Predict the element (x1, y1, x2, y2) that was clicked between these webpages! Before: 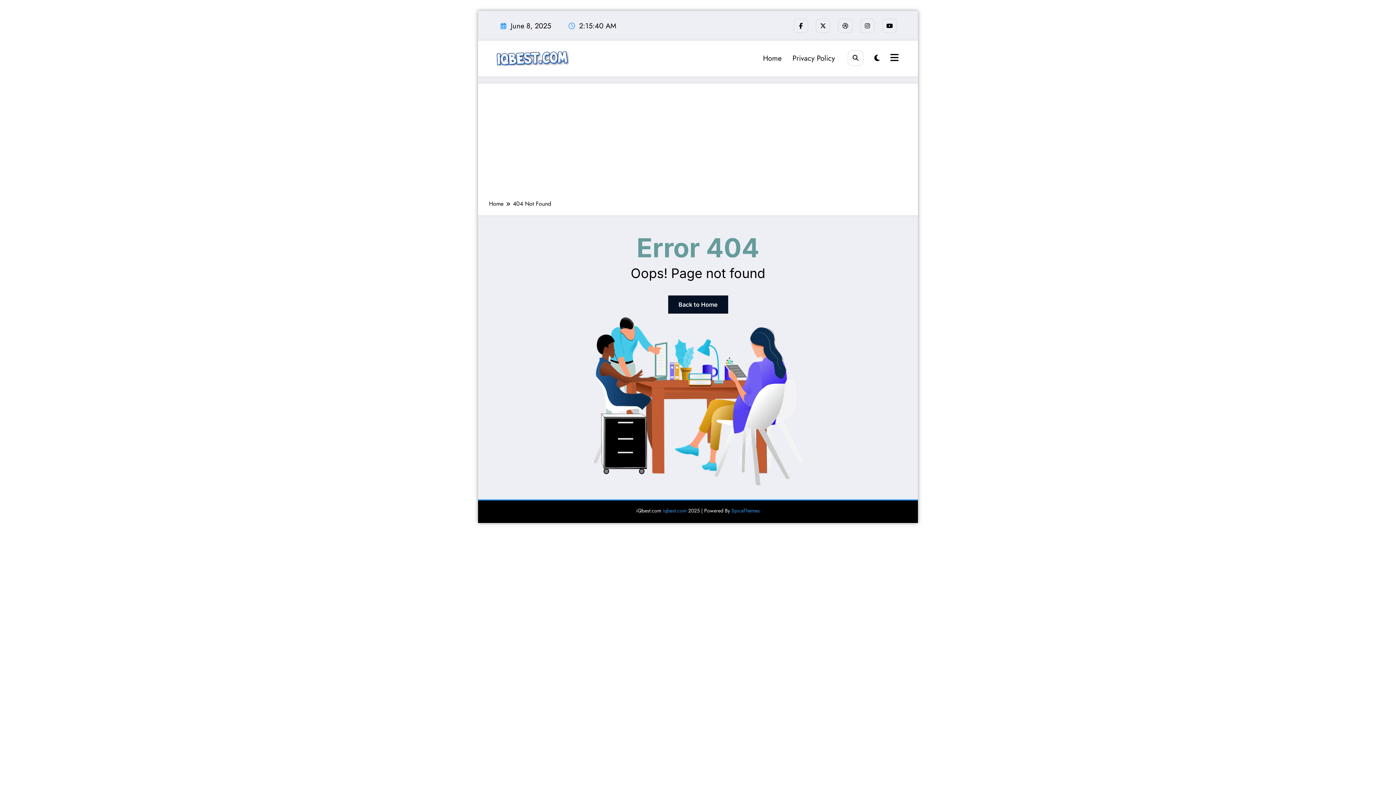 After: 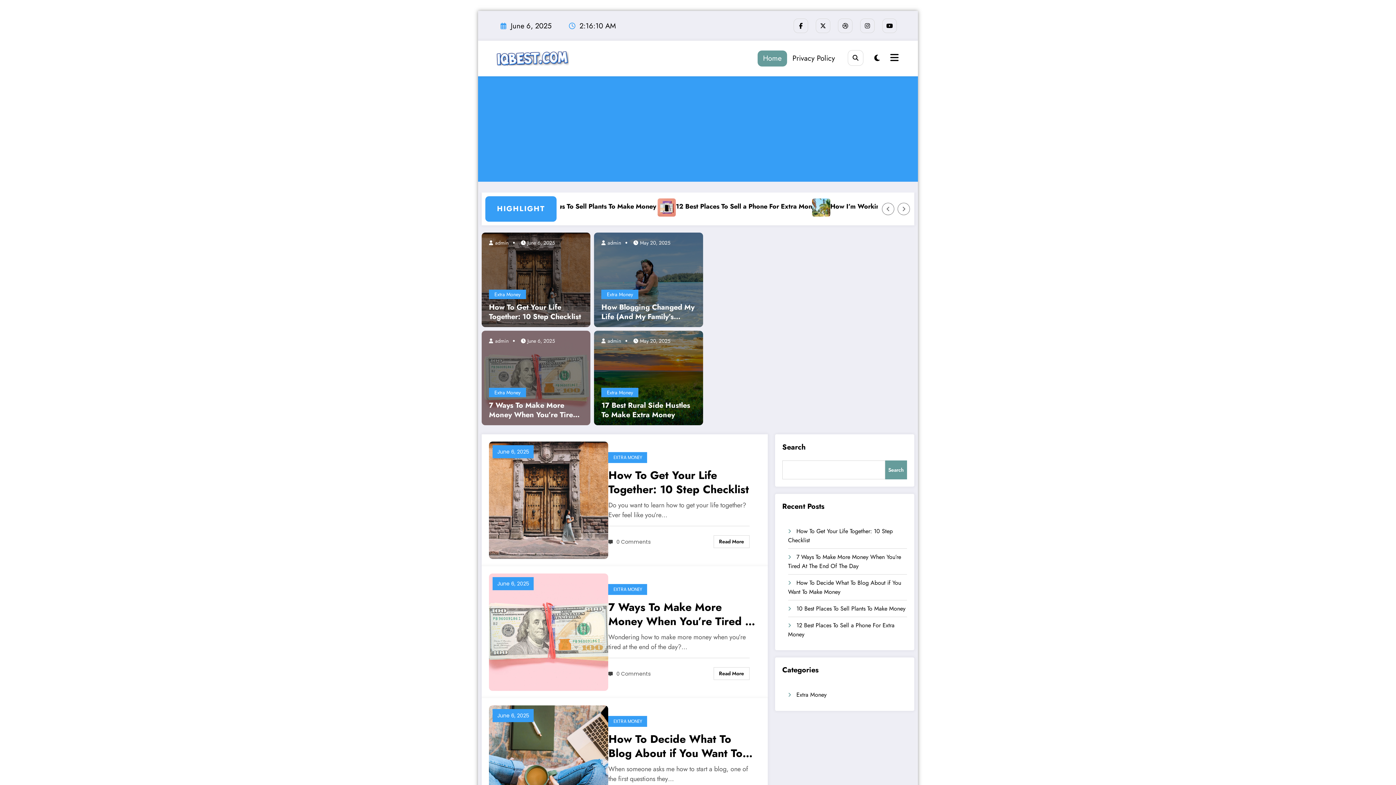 Action: bbox: (662, 507, 686, 514) label: iqbest.com